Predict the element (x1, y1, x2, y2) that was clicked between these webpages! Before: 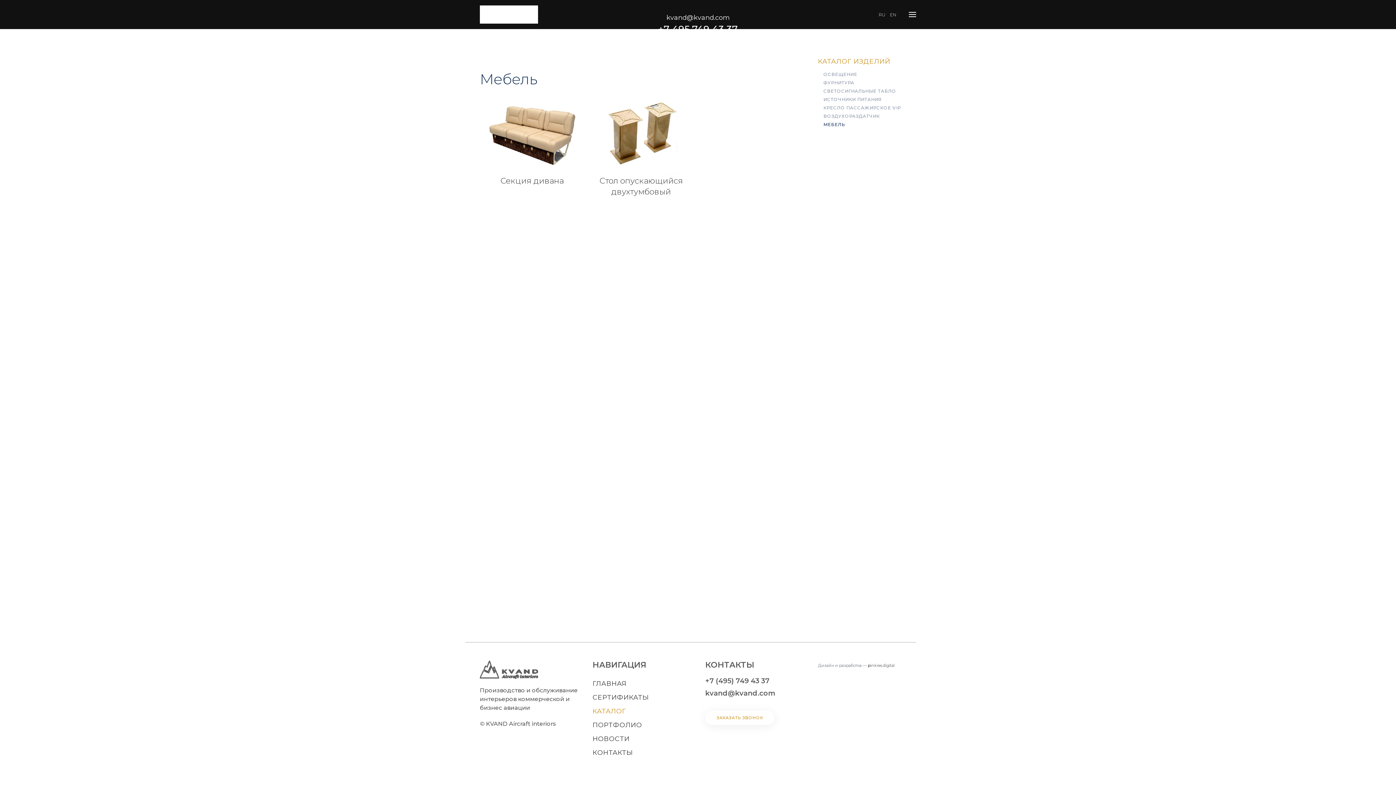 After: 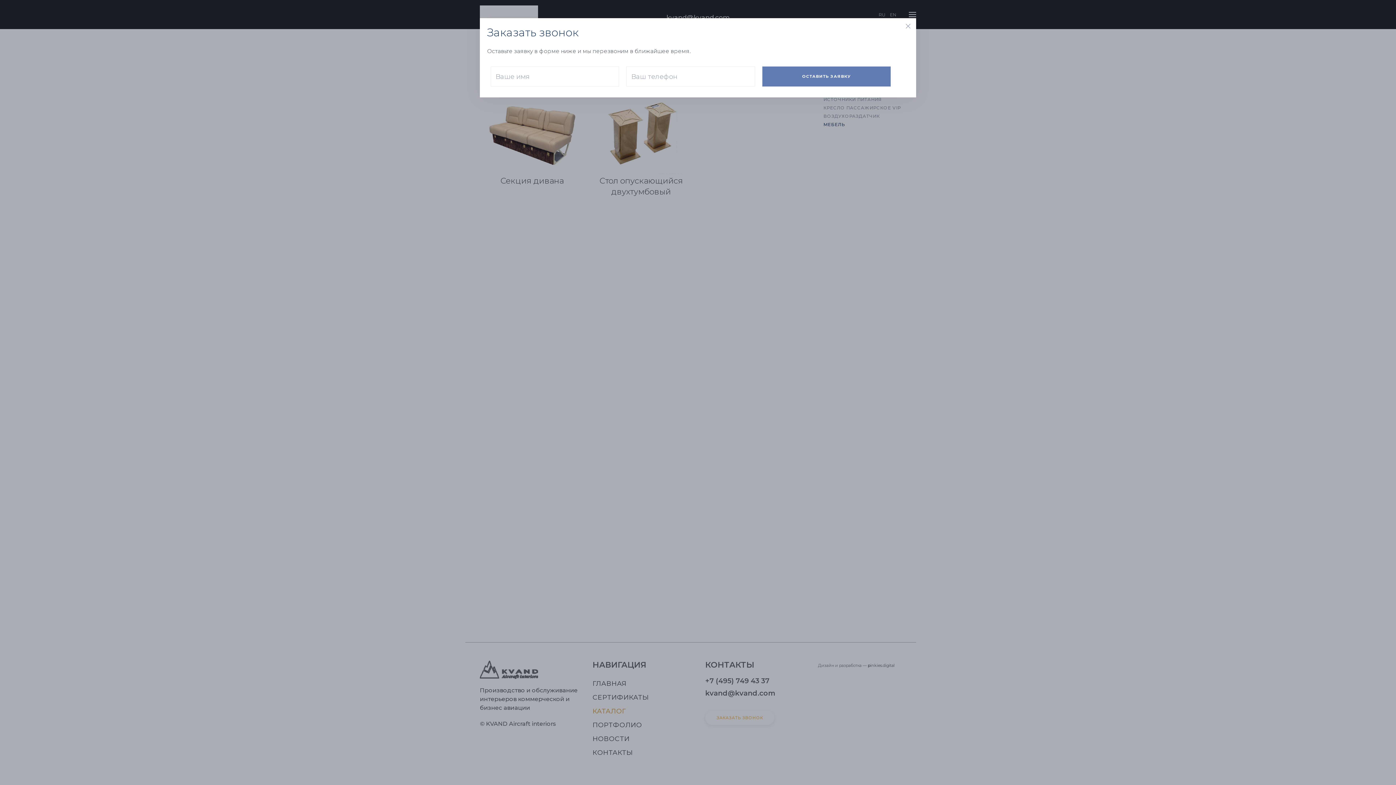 Action: label: ЗАКАЗАТЬ ЗВОНОК bbox: (705, 710, 774, 725)